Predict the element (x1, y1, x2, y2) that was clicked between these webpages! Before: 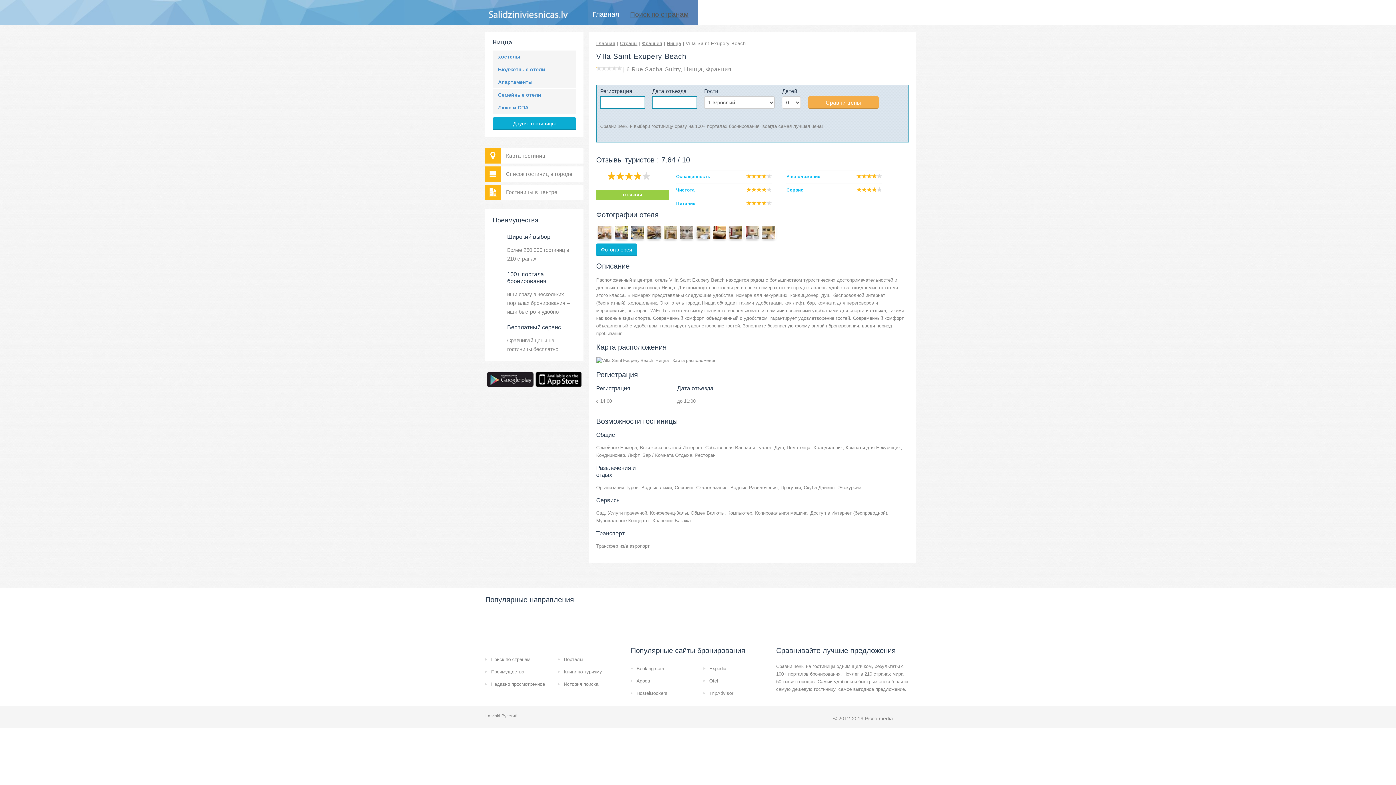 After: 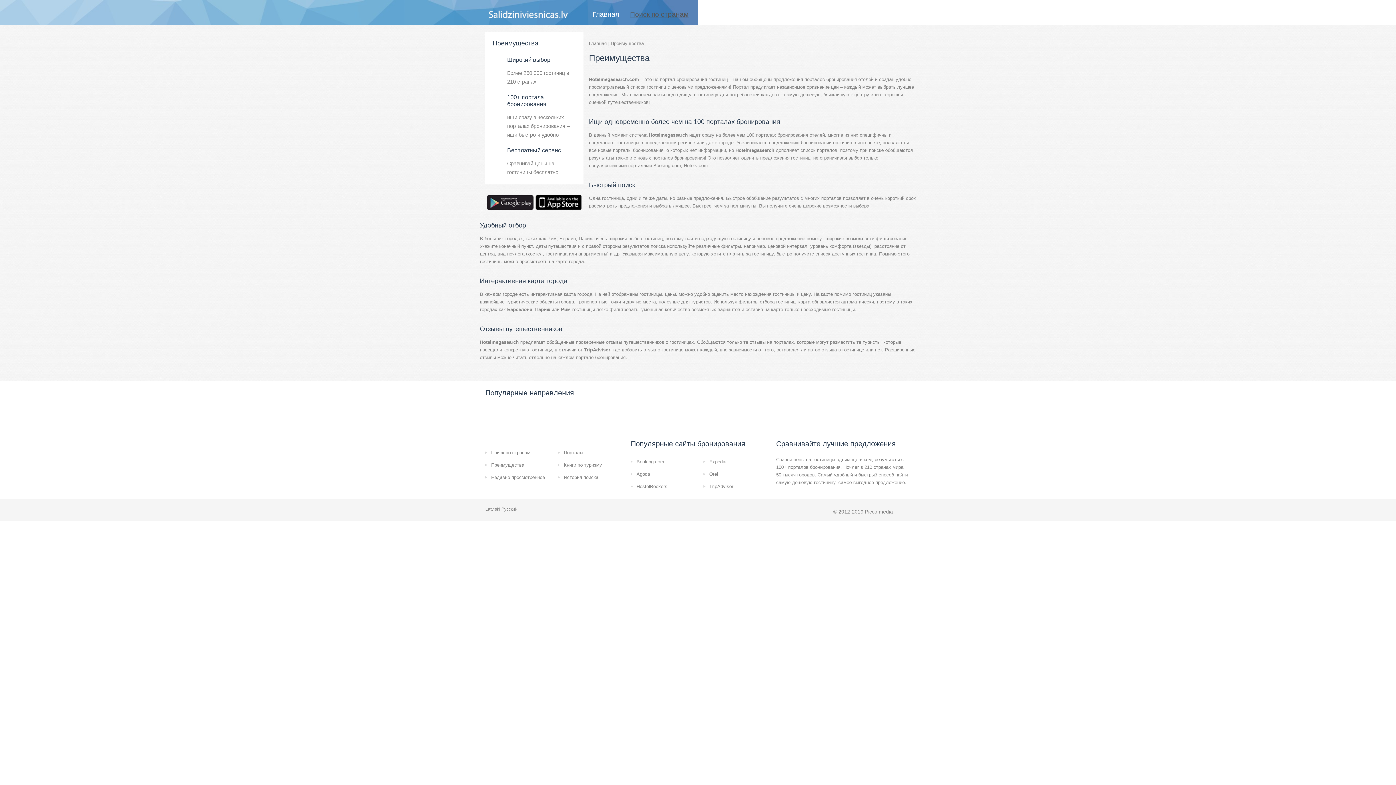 Action: label: Преимущества bbox: (491, 669, 524, 674)